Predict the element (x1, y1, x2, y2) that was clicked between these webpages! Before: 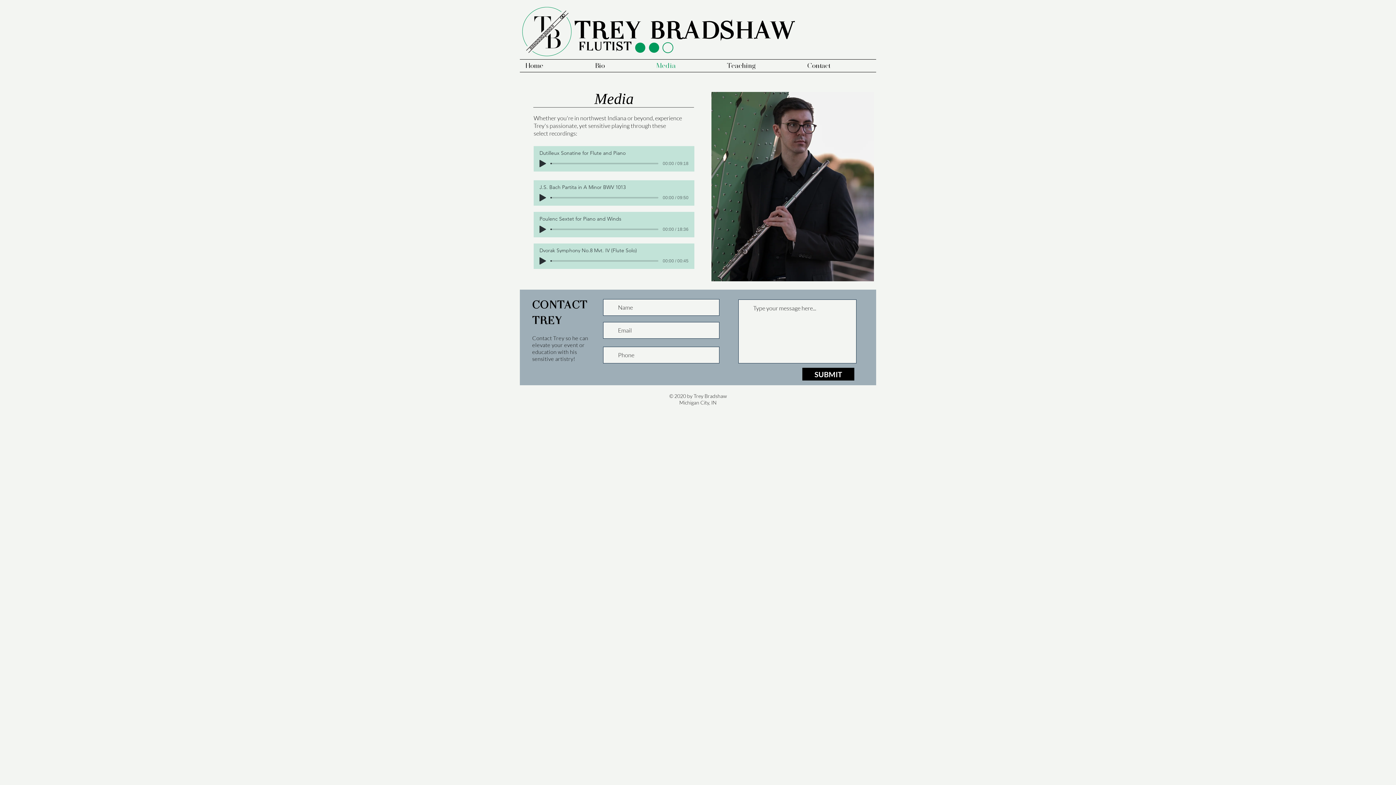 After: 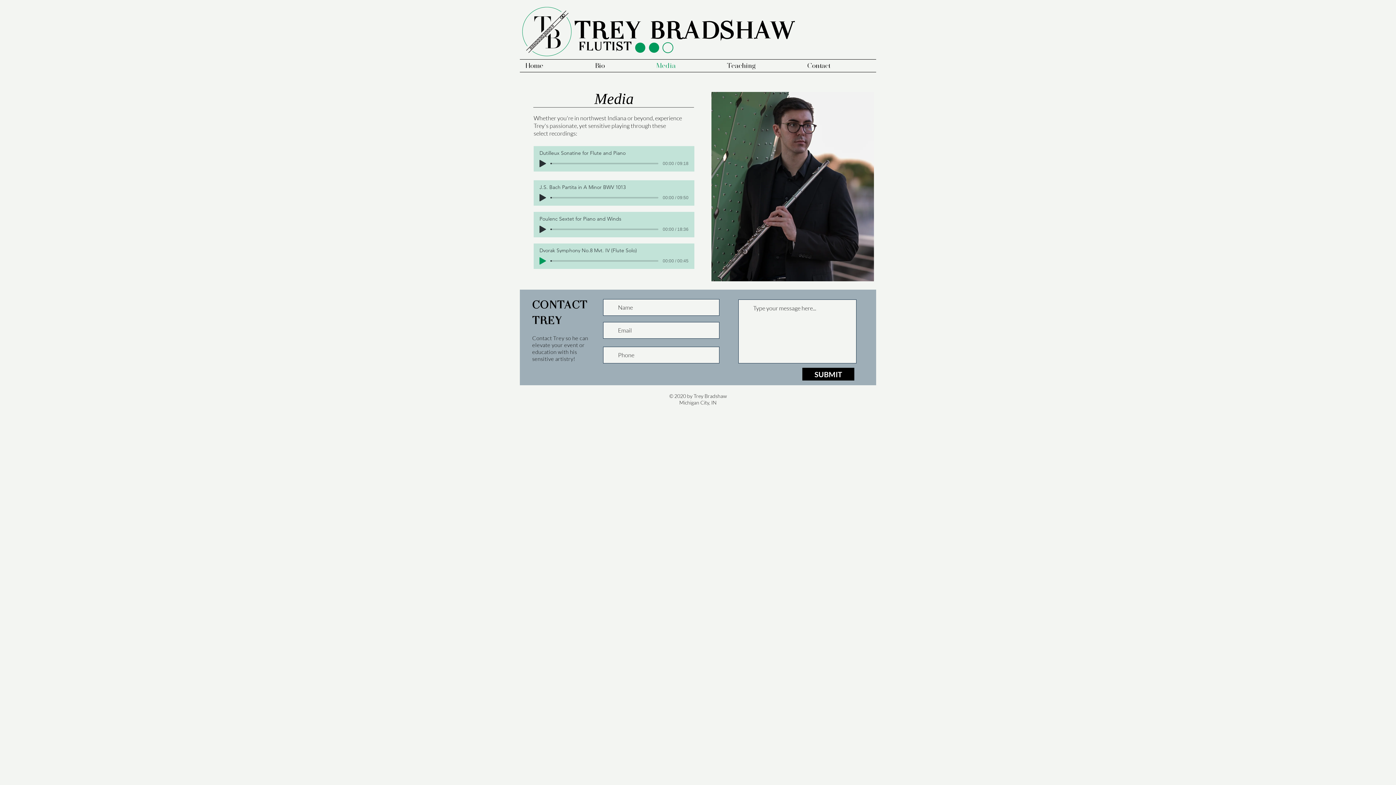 Action: bbox: (539, 257, 546, 264) label: Play